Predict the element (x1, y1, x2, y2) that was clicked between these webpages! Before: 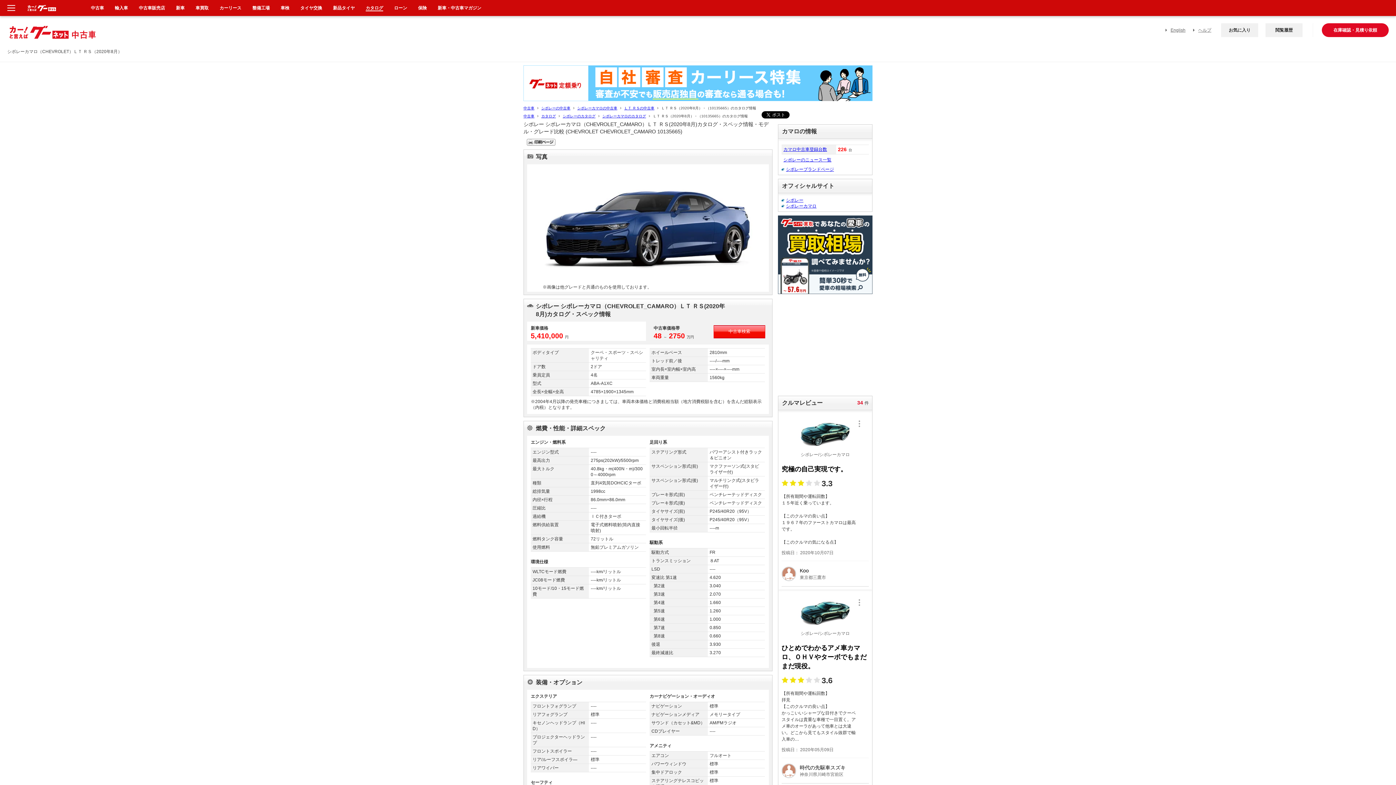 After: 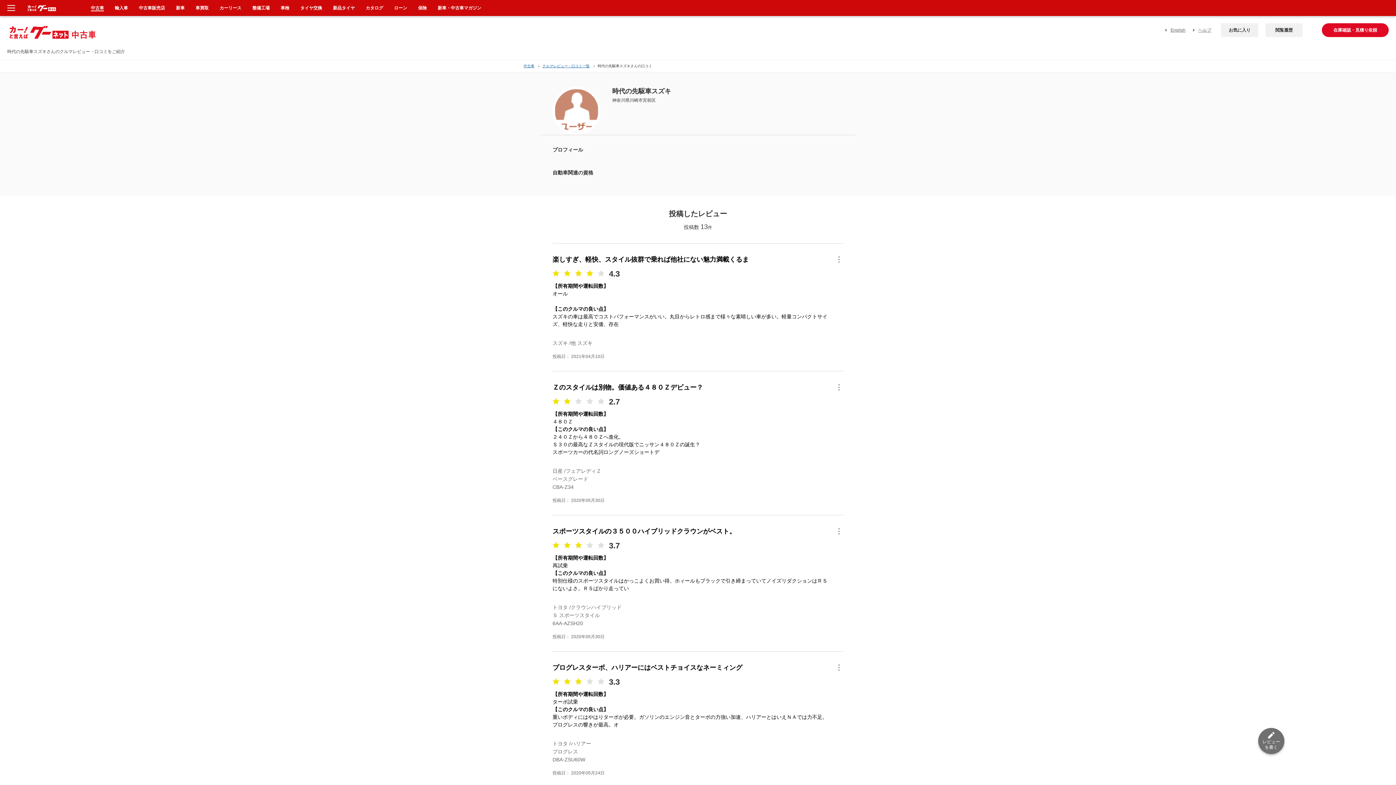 Action: bbox: (781, 764, 796, 769)